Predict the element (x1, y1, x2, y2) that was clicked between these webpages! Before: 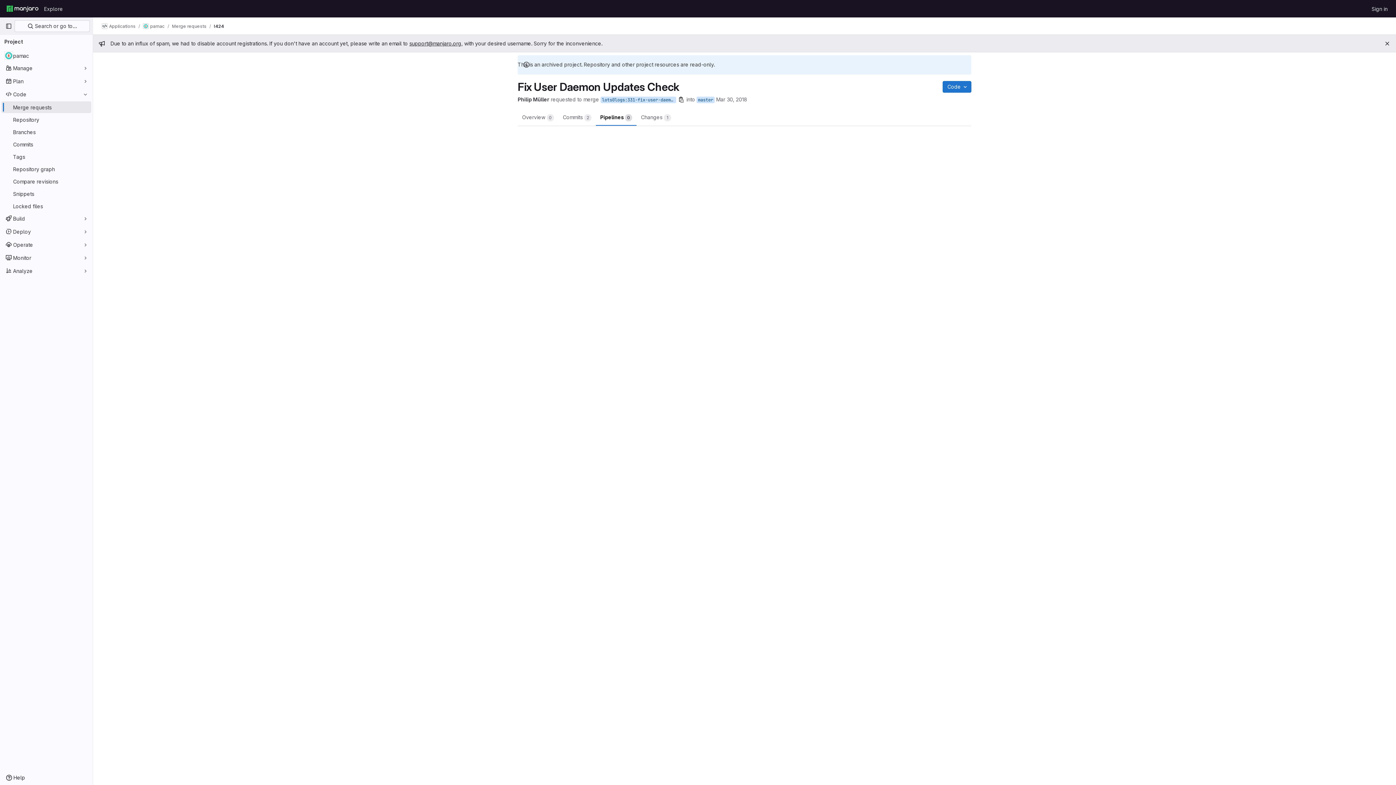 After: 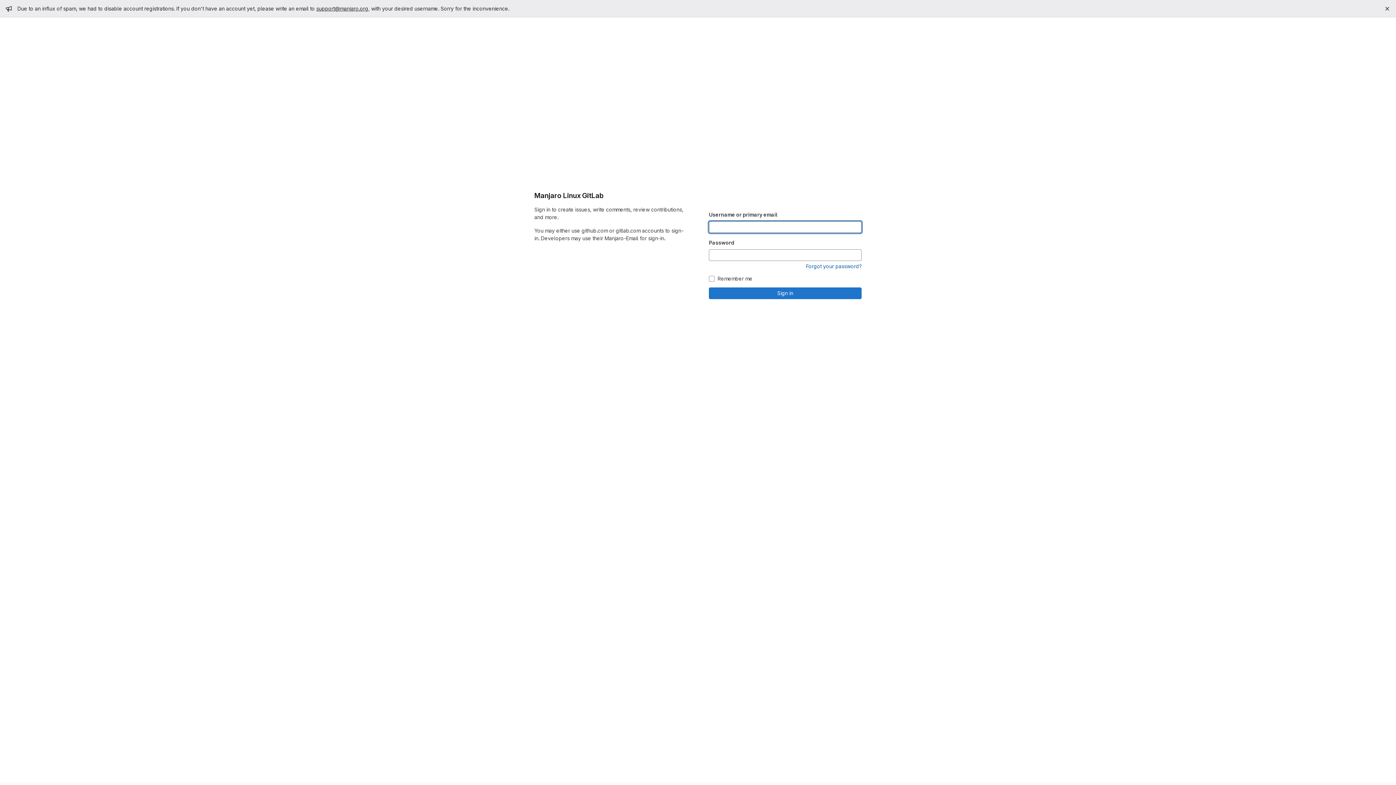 Action: bbox: (1369, 2, 1390, 14) label: Sign in